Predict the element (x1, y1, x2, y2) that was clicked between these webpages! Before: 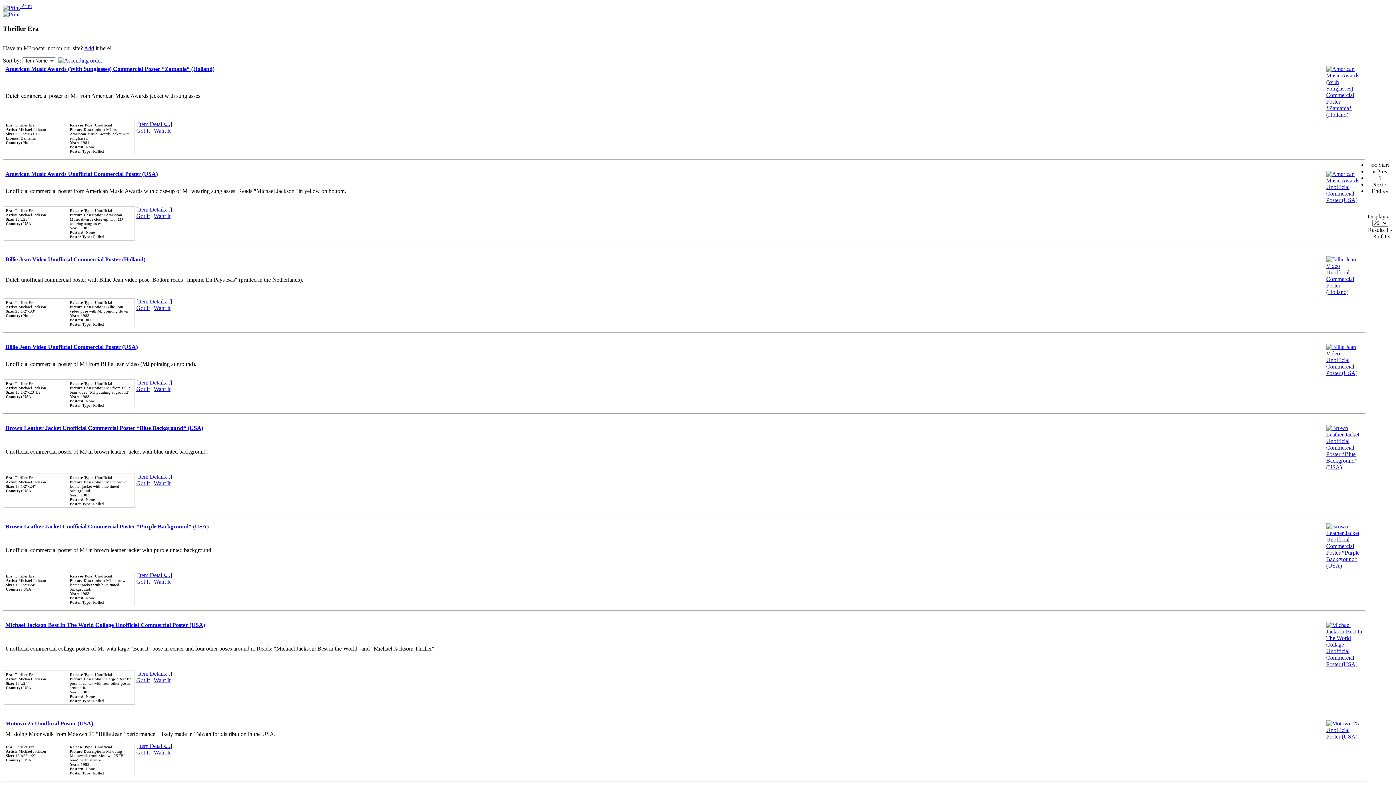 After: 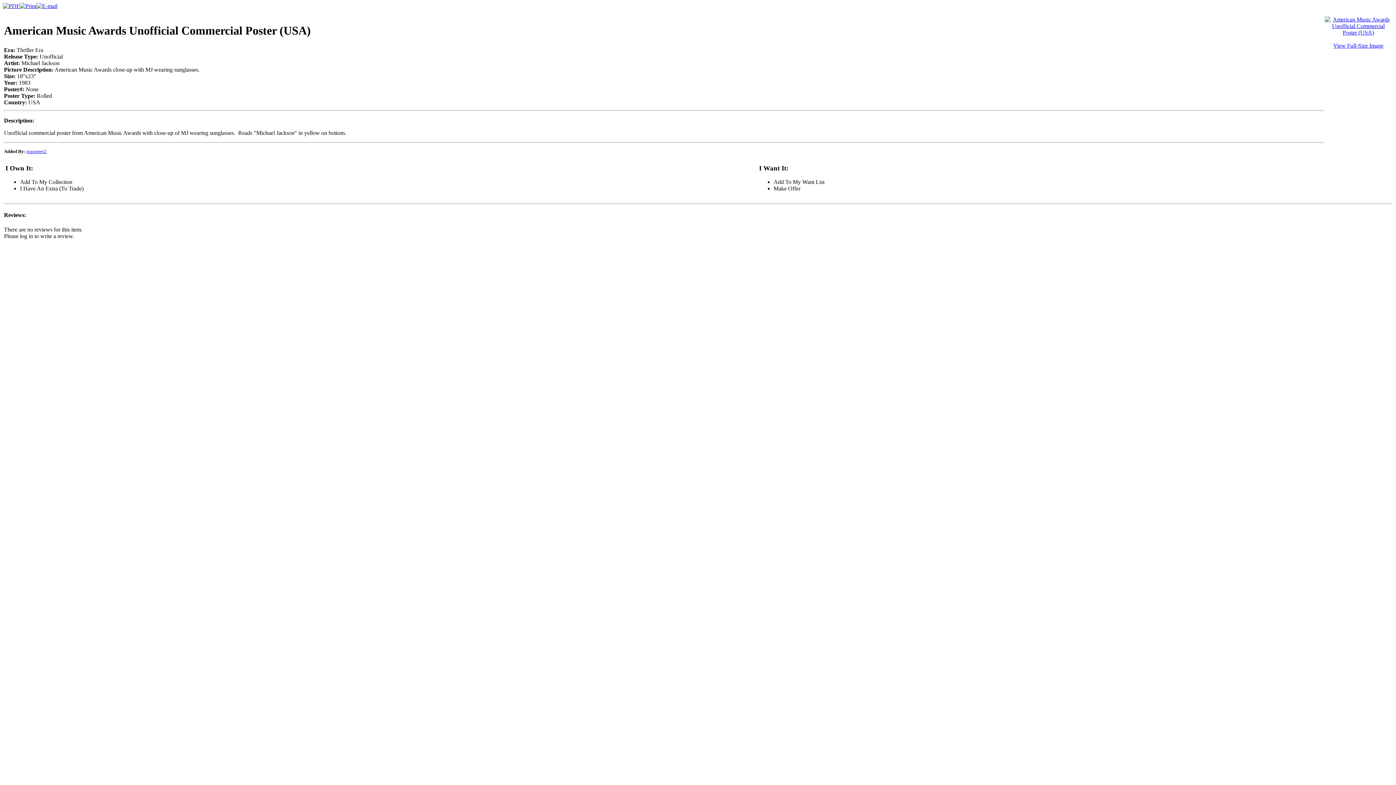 Action: label: American Music Awards Unofficial Commercial Poster (USA) bbox: (5, 171, 157, 177)